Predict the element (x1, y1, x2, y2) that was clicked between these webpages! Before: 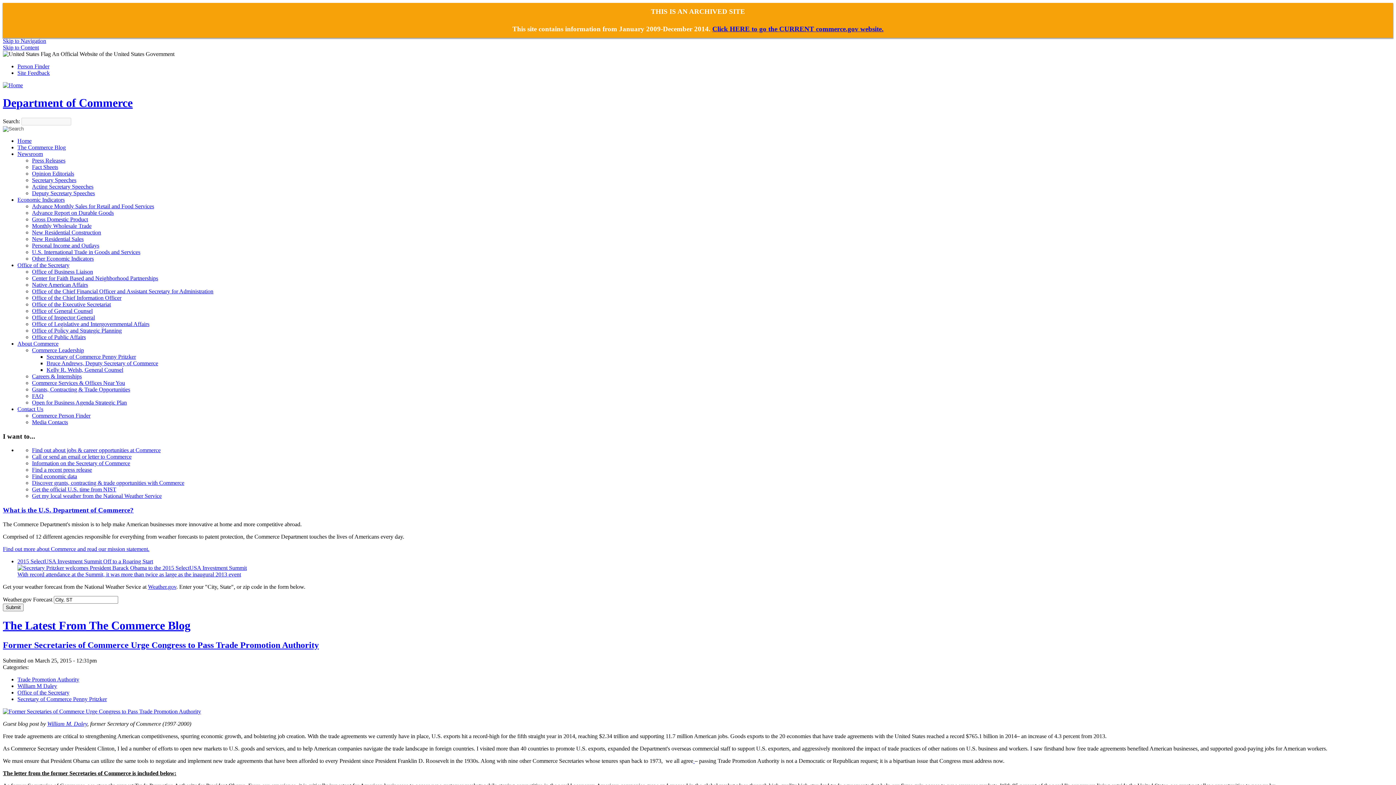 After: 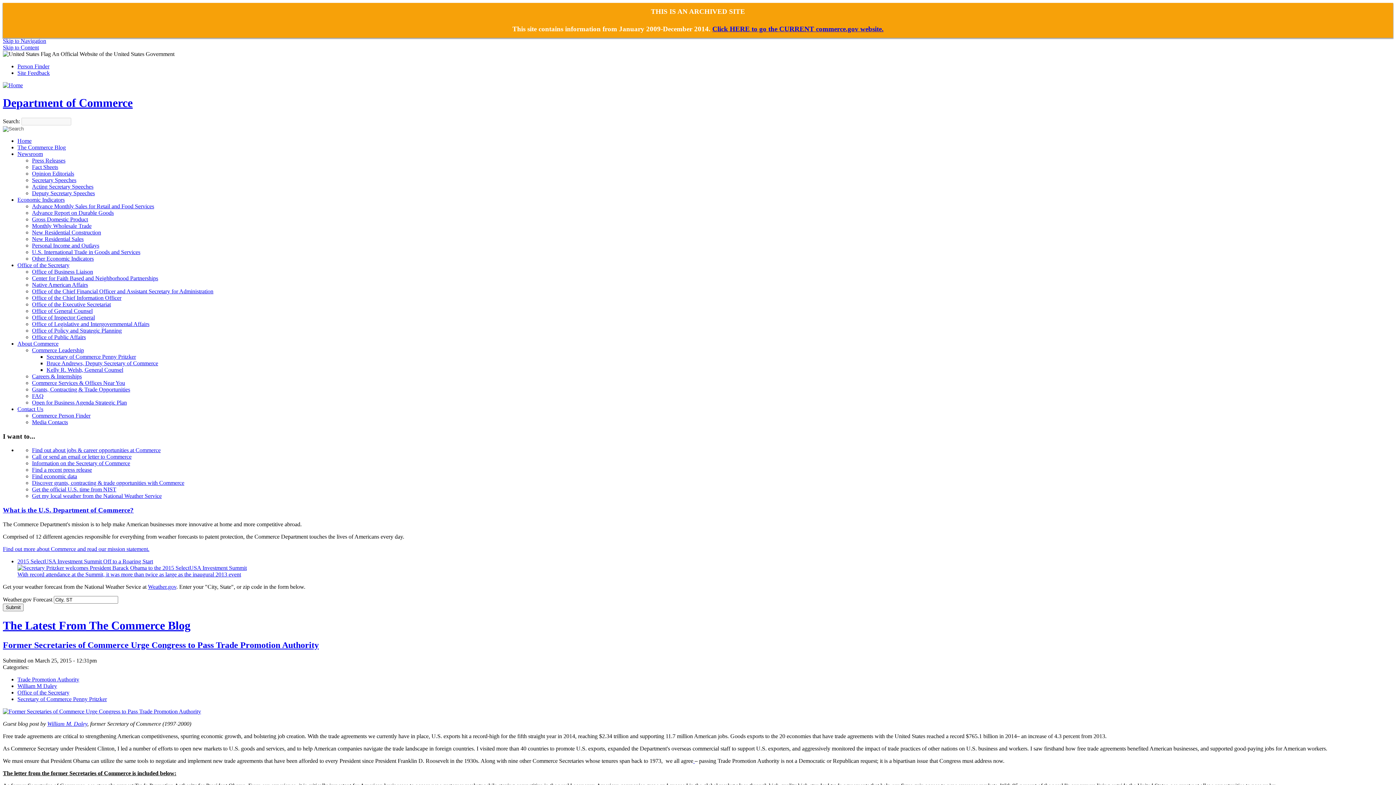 Action: label: Office of the Executive Secretariat bbox: (32, 301, 110, 307)